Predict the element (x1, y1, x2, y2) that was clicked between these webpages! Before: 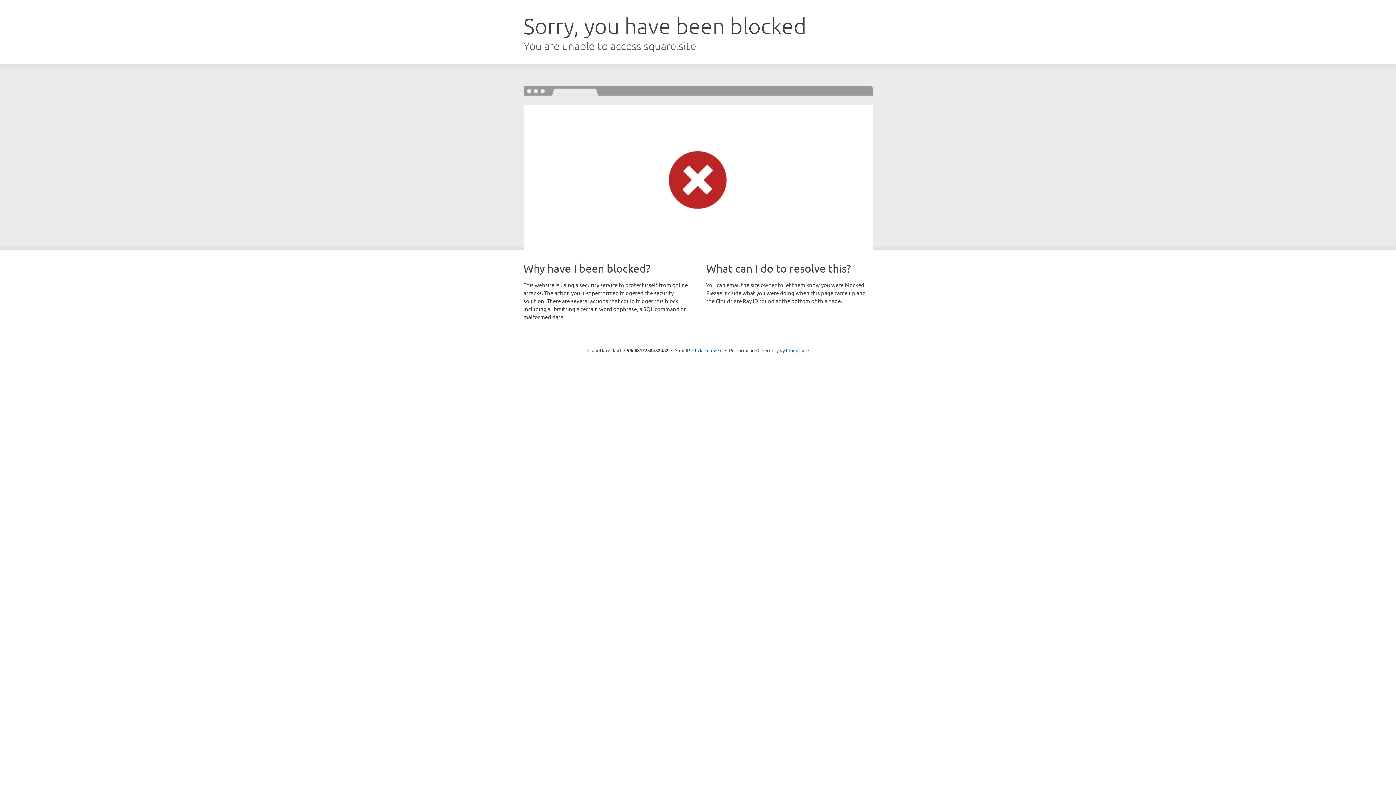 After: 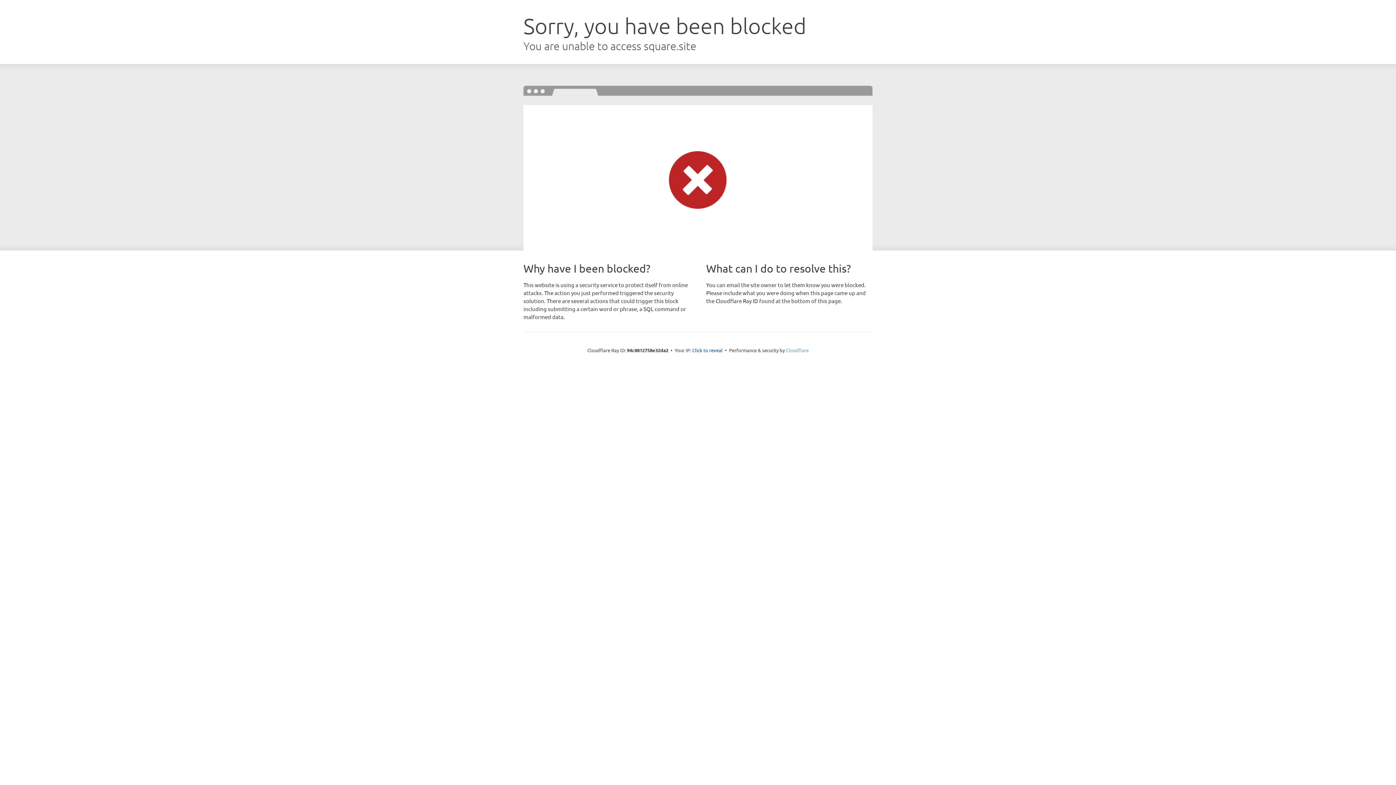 Action: label: Cloudflare bbox: (786, 347, 808, 353)